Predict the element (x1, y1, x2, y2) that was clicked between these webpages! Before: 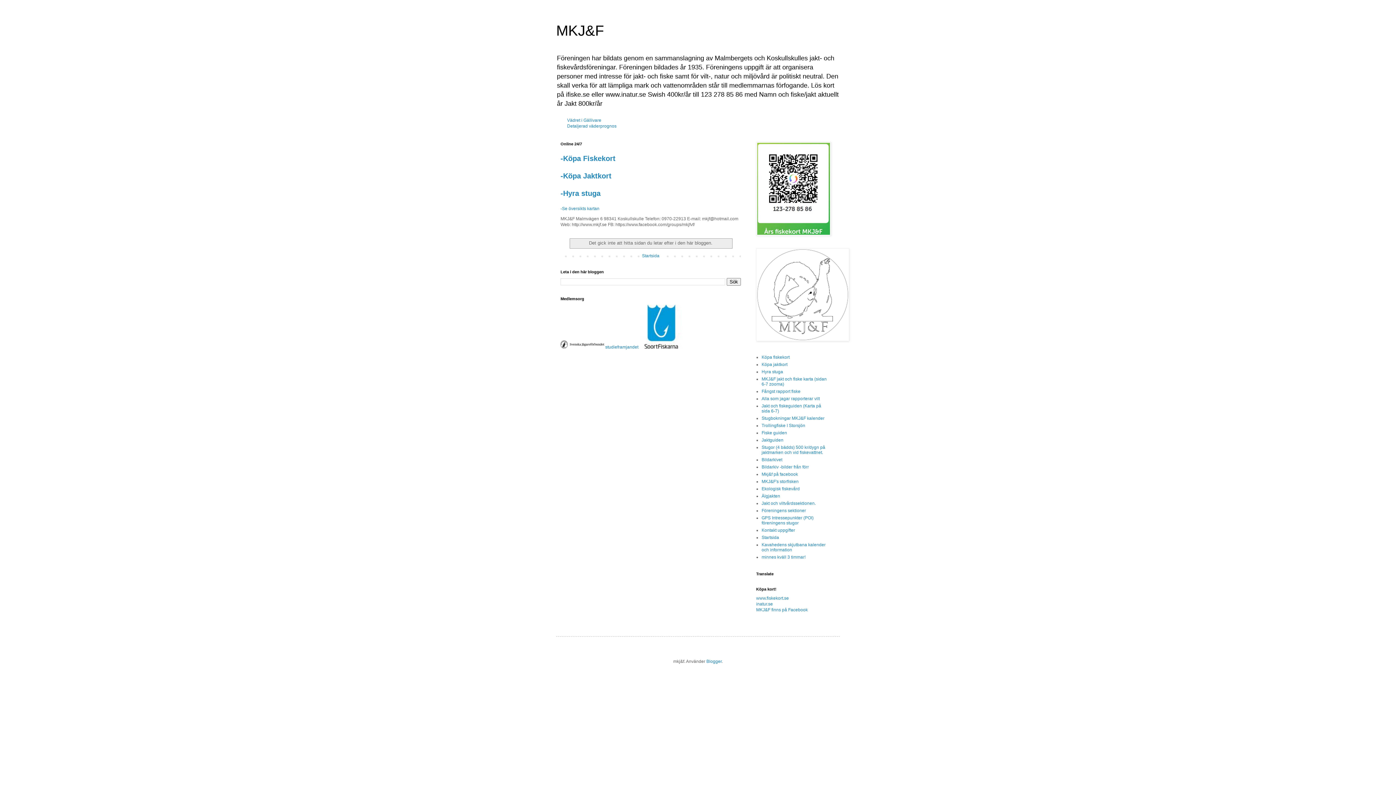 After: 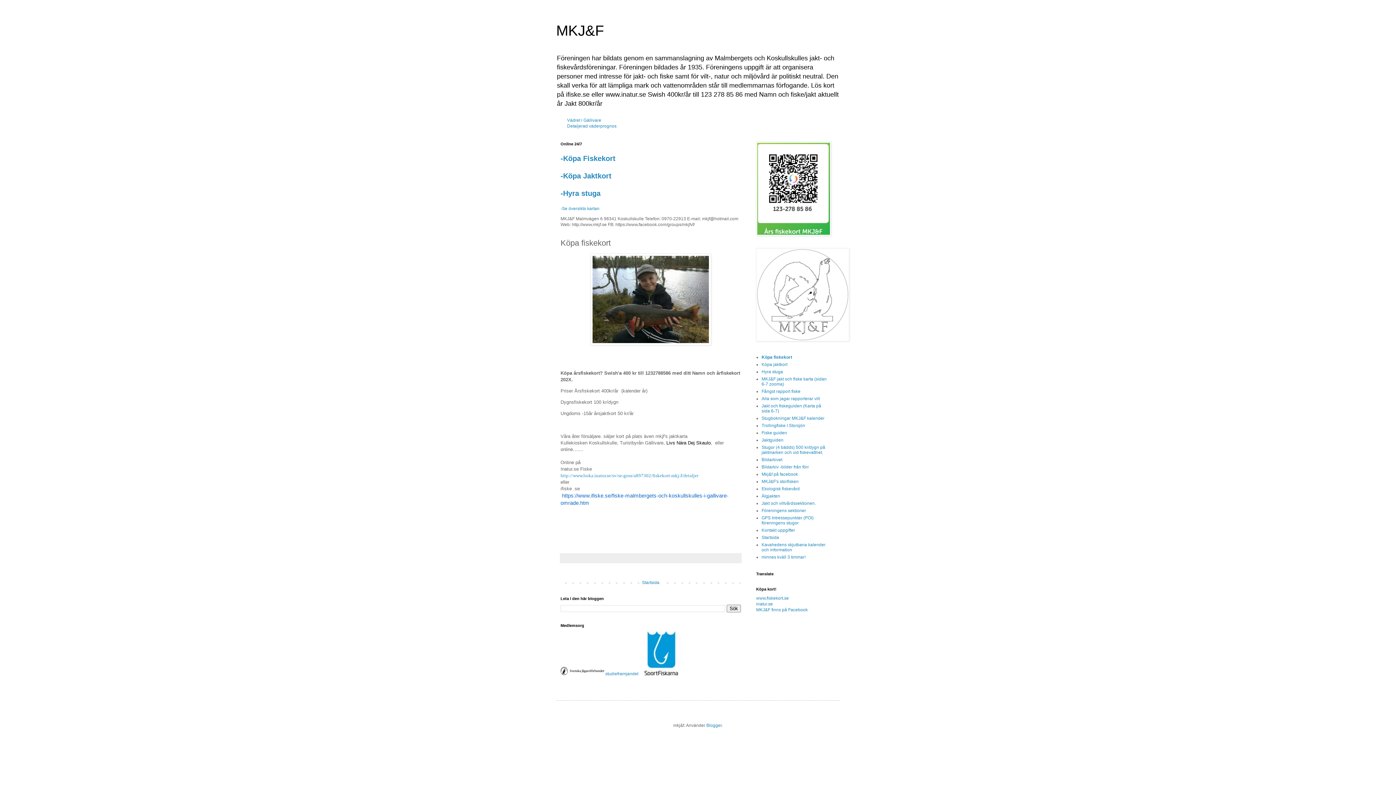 Action: bbox: (560, 154, 615, 162) label: -Köpa Fiskekort